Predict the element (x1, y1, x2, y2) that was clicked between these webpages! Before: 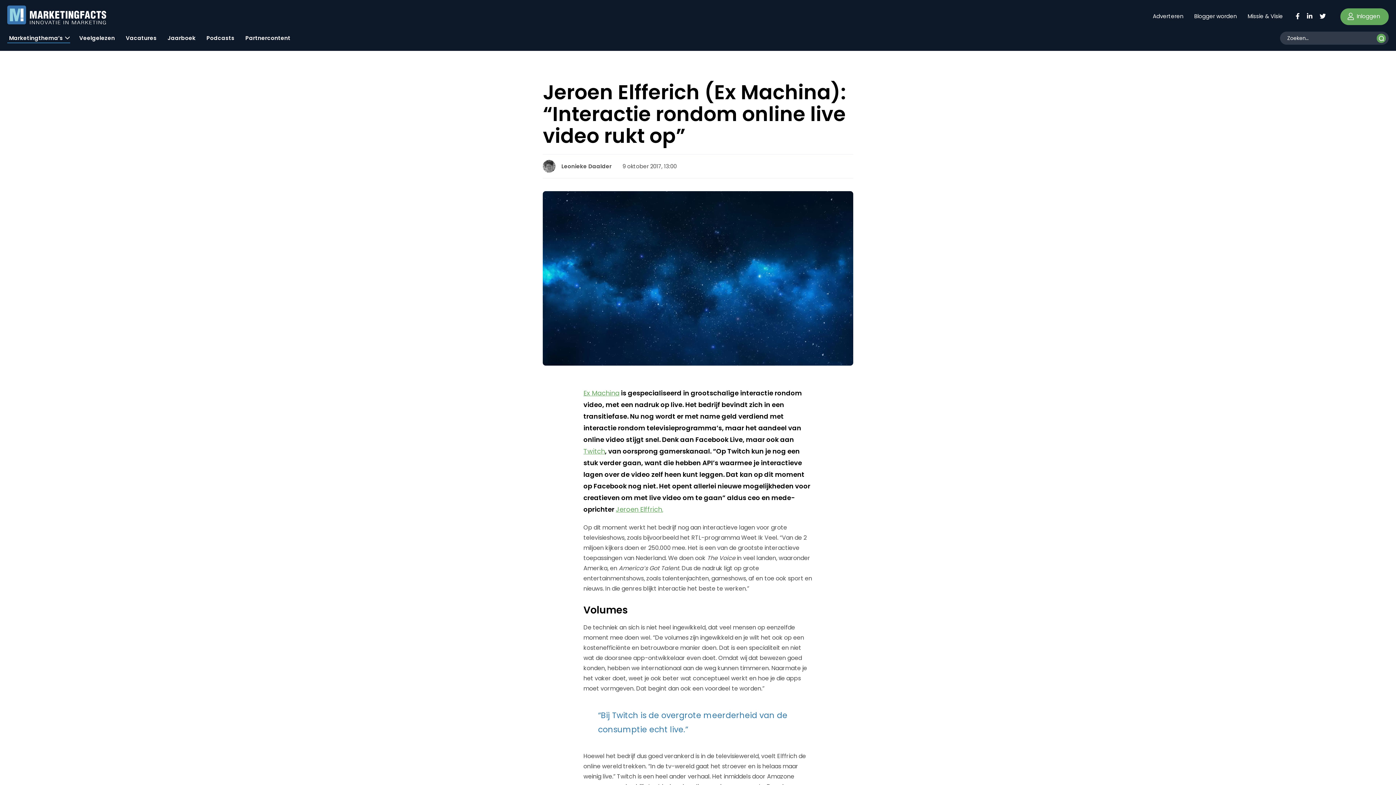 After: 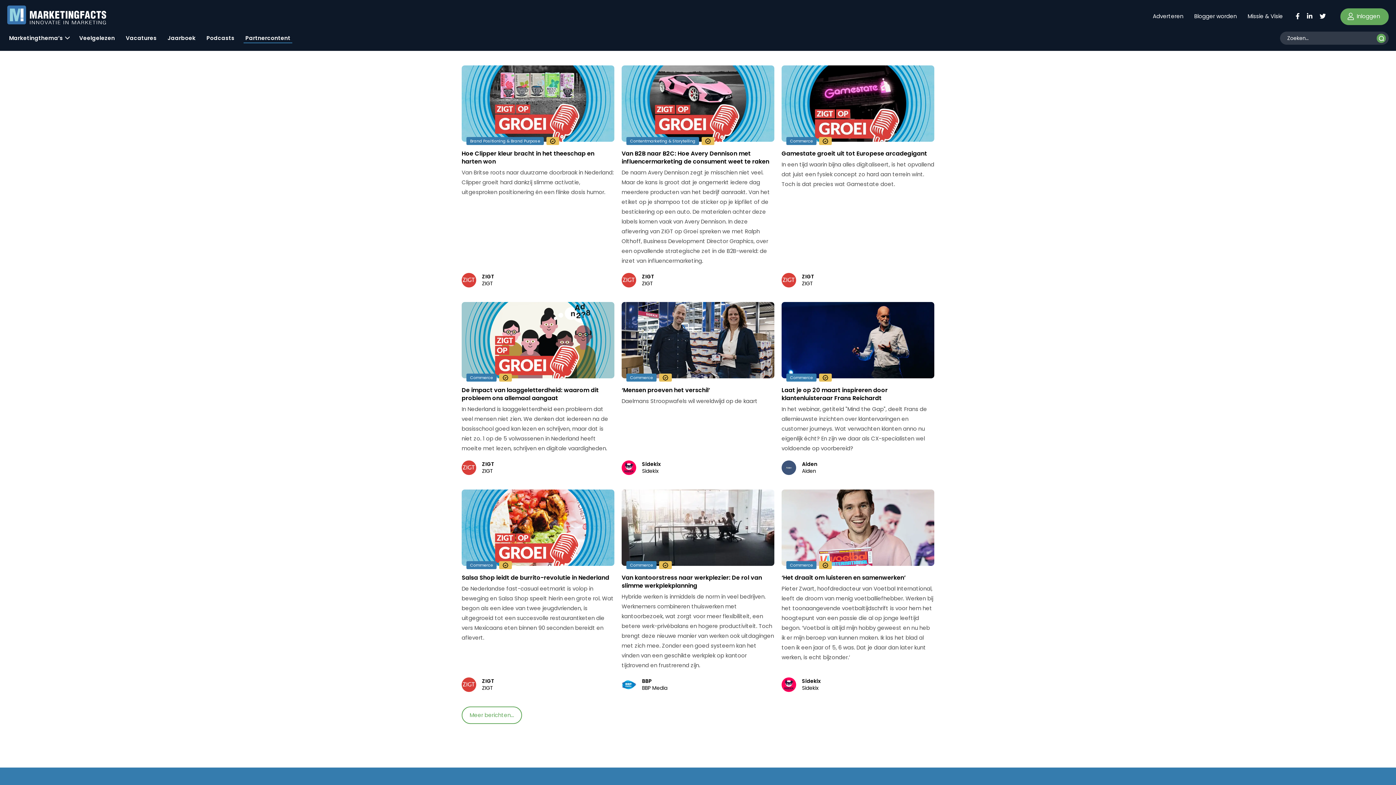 Action: bbox: (243, 29, 292, 43) label: Partnercontent